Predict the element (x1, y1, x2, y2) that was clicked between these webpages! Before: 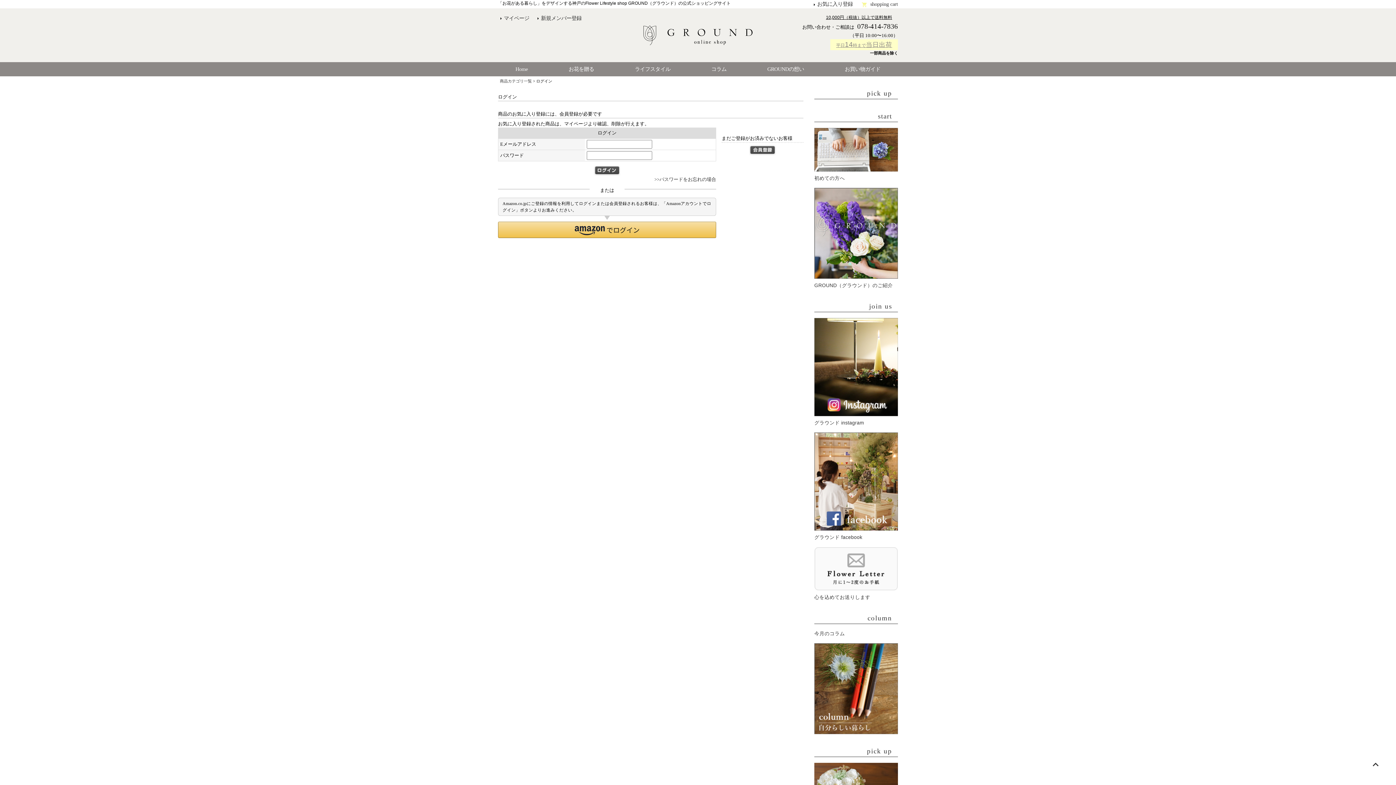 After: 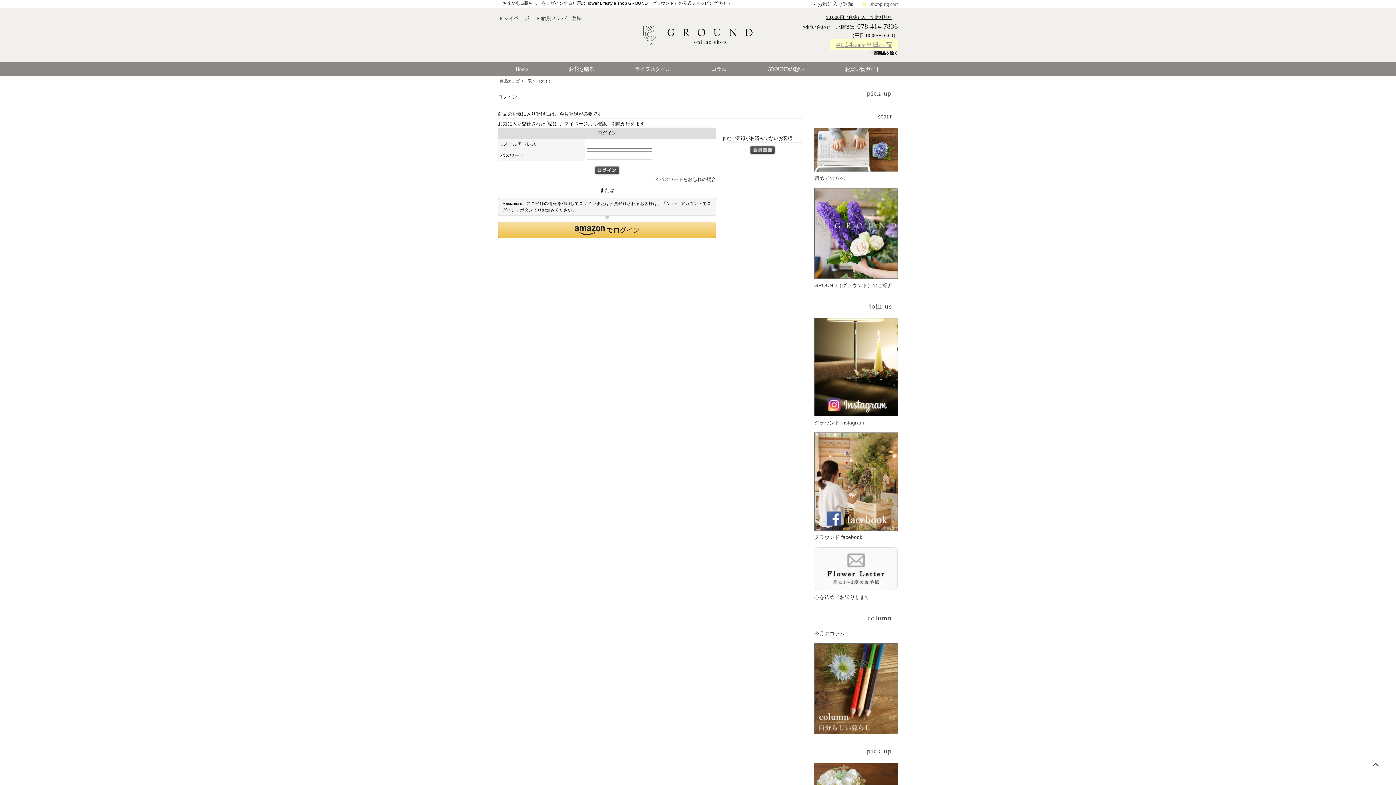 Action: label: お気に入り登録 bbox: (817, 1, 853, 6)